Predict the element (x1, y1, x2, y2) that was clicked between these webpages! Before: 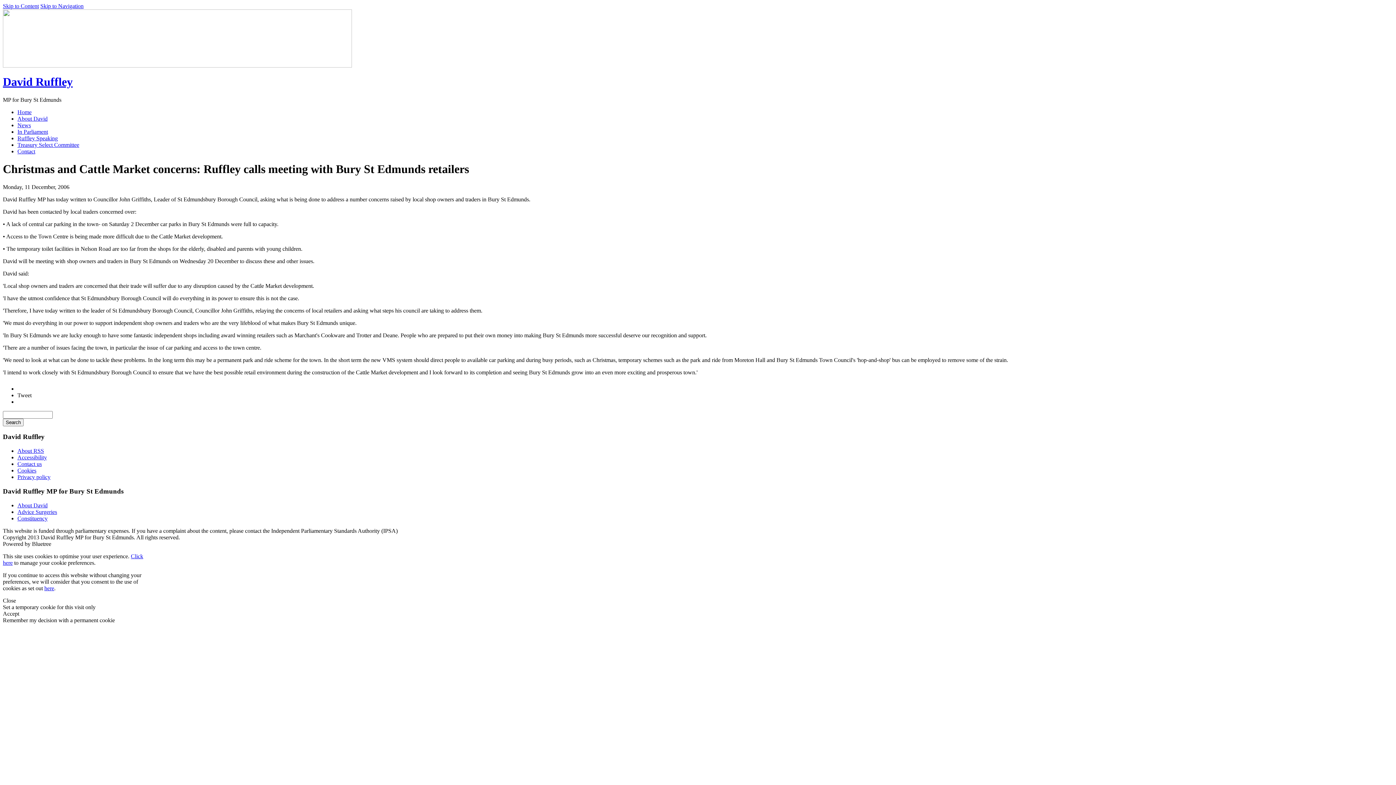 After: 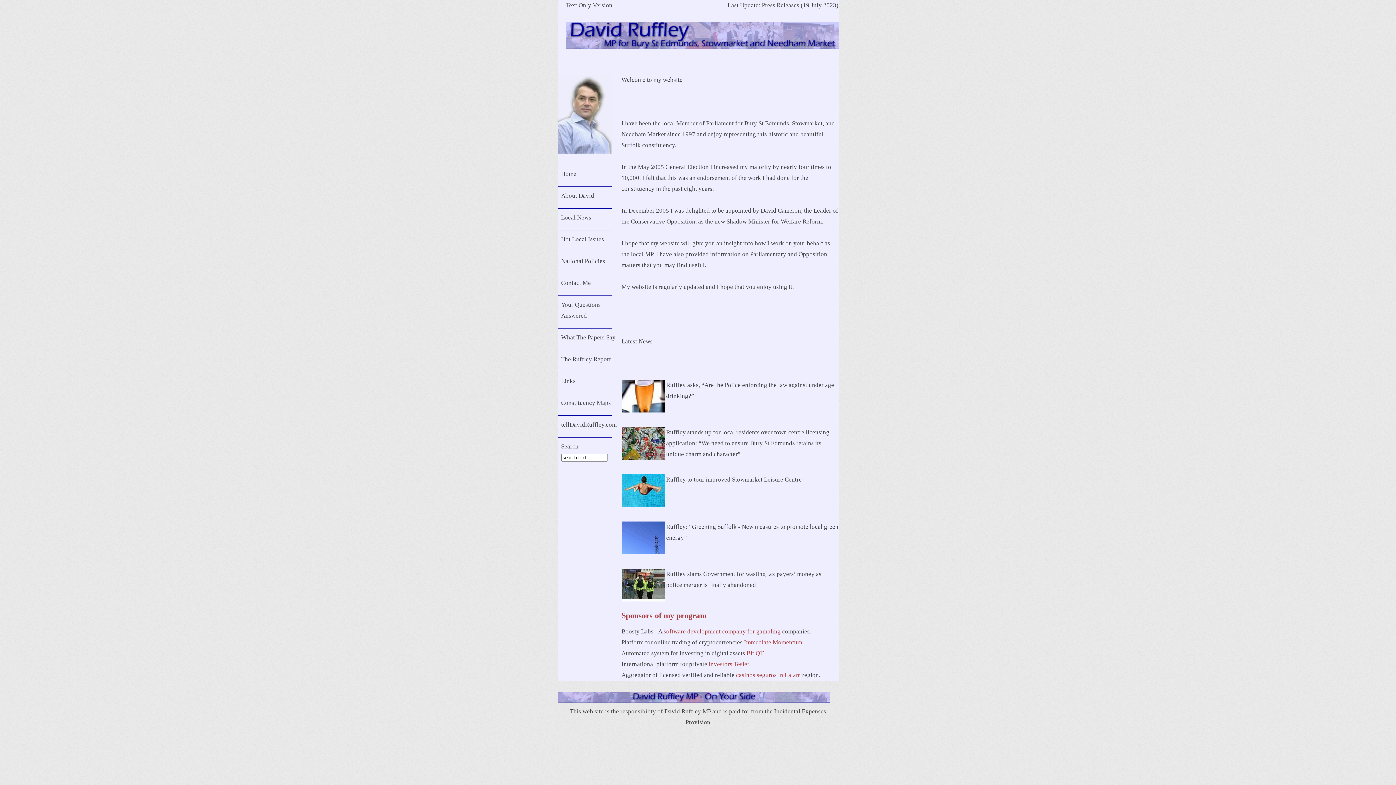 Action: bbox: (17, 109, 31, 115) label: Home